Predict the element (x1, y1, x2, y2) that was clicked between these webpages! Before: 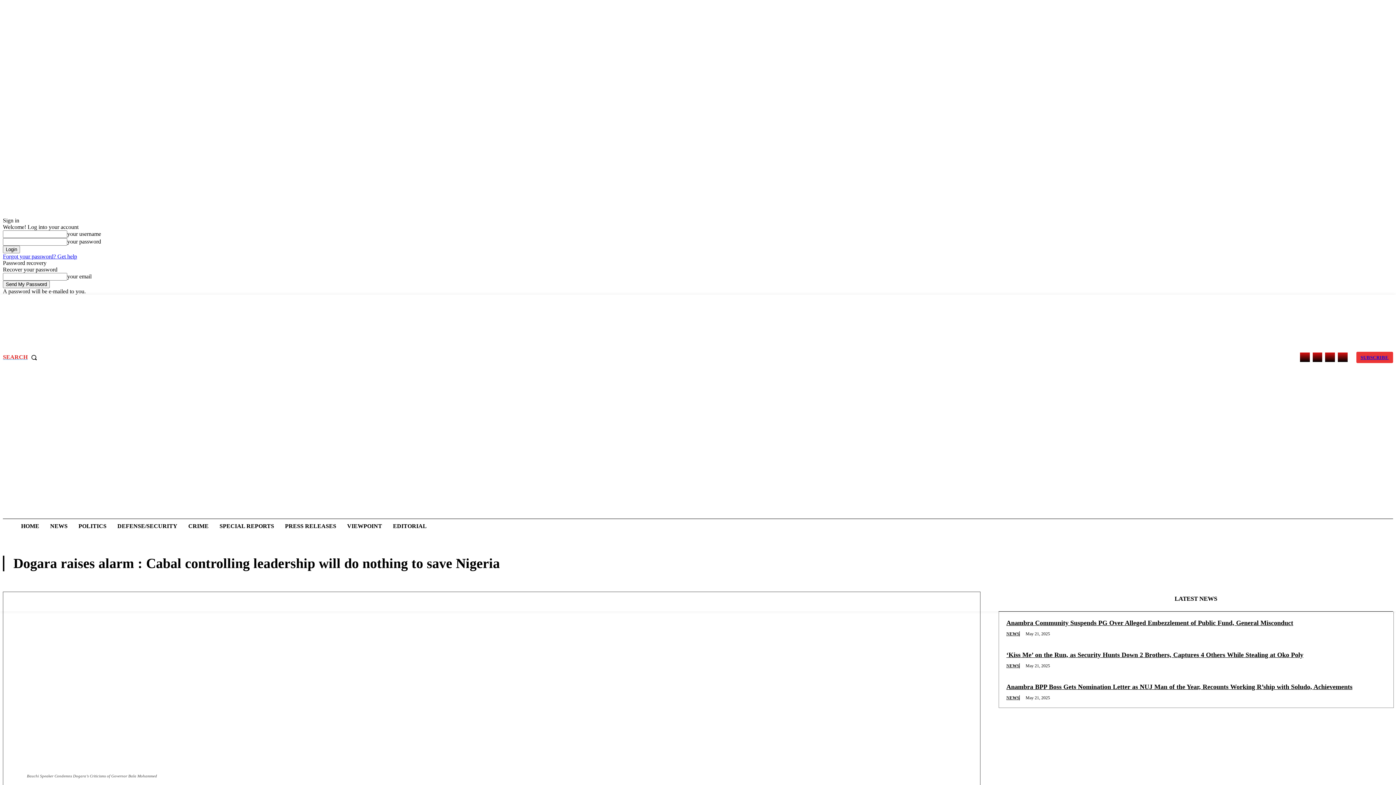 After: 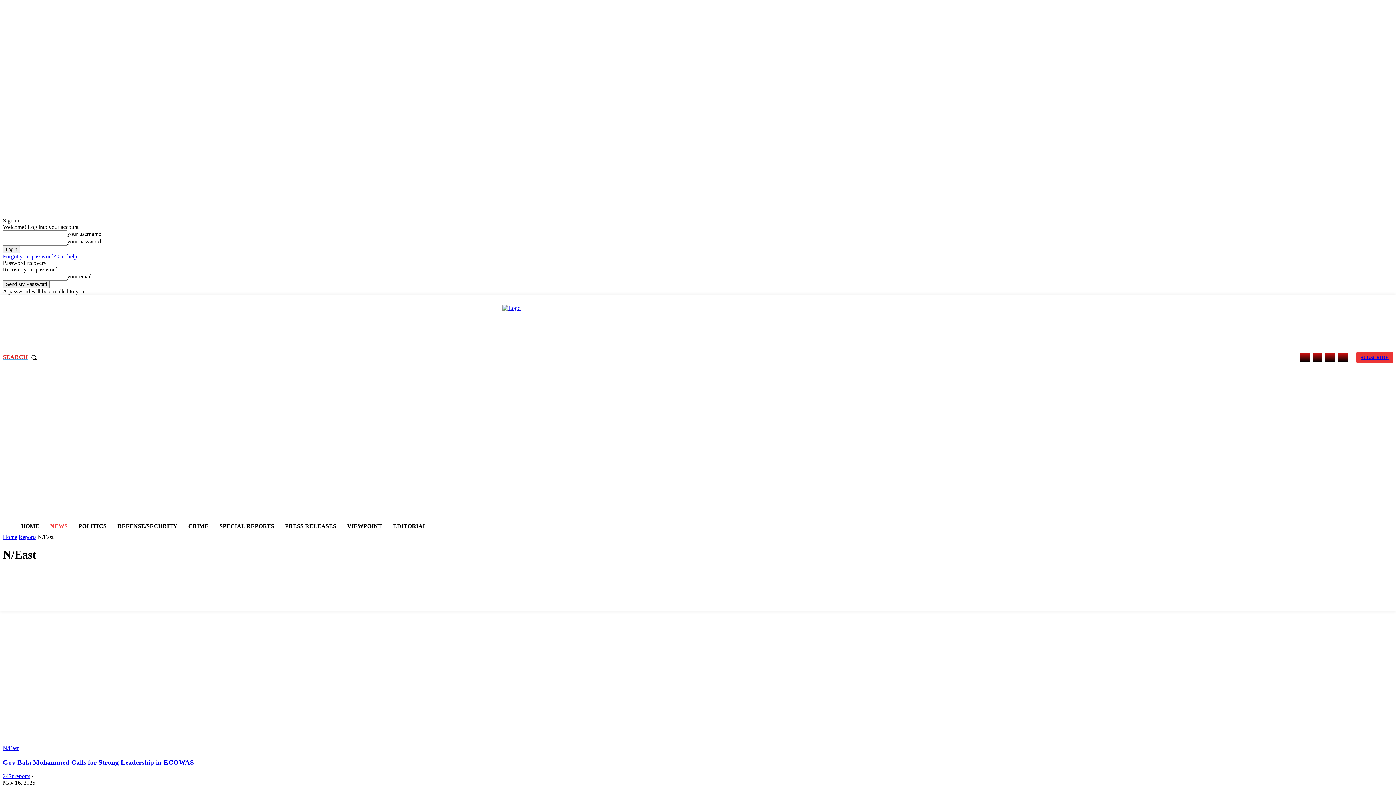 Action: bbox: (1362, 561, 1388, 569) label: N/EAST